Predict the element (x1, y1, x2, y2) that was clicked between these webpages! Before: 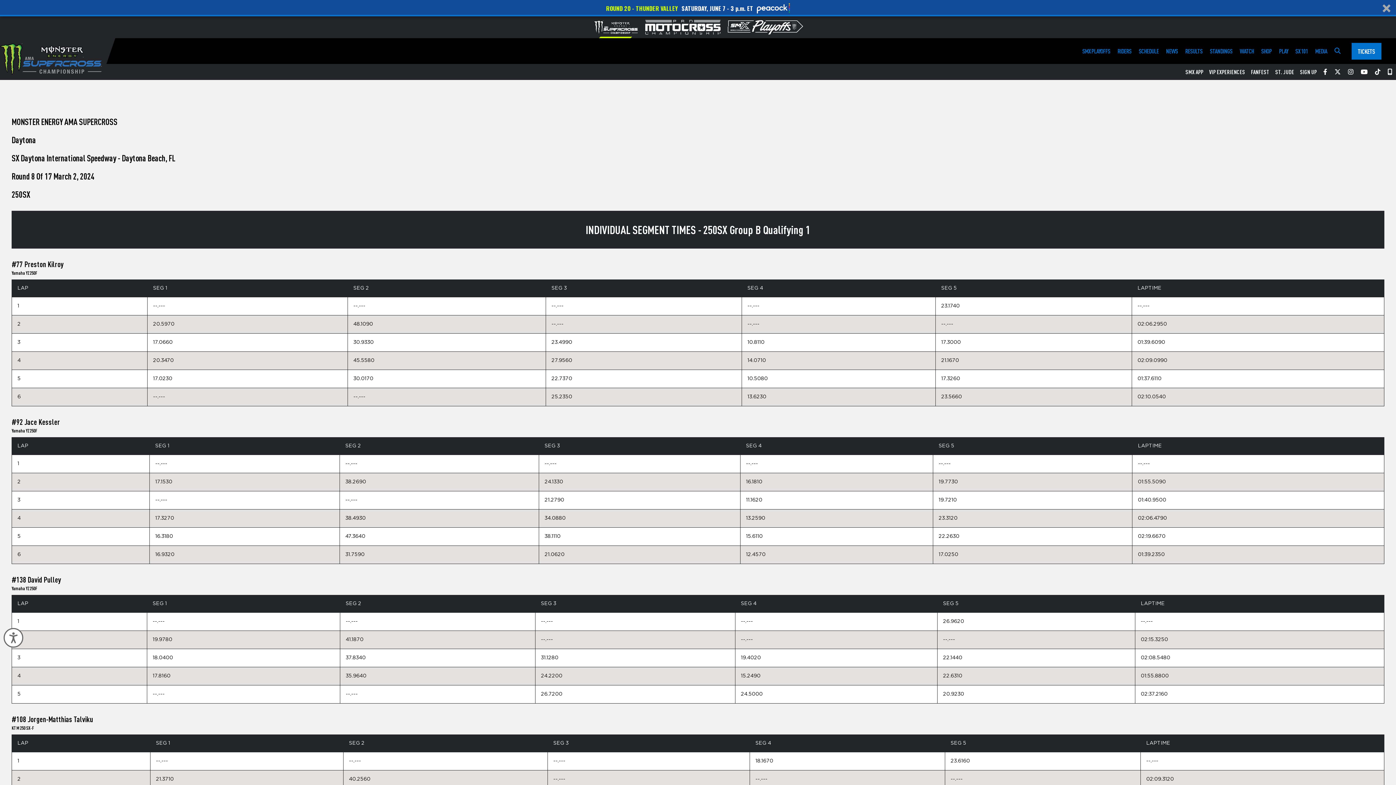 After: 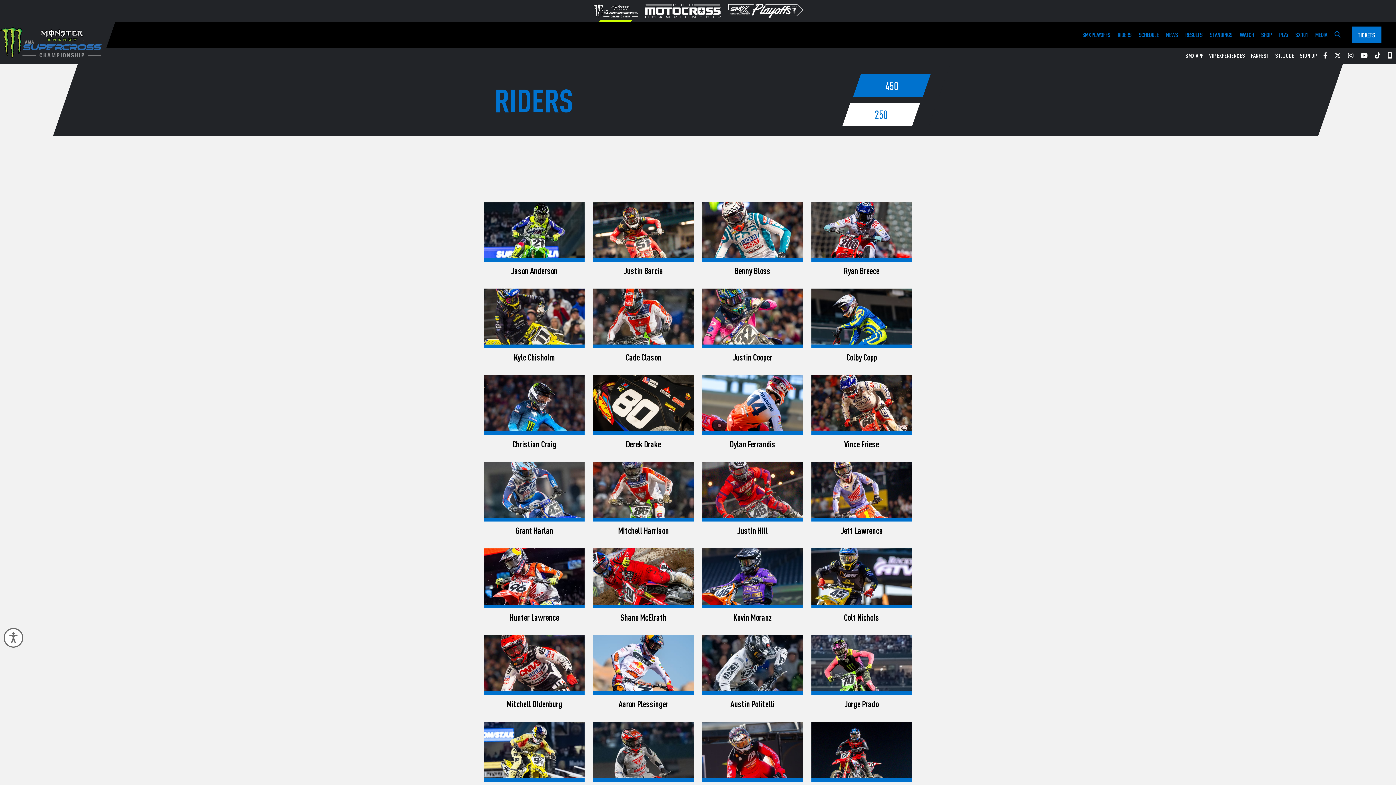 Action: bbox: (1117, 38, 1131, 64) label: RIDERS